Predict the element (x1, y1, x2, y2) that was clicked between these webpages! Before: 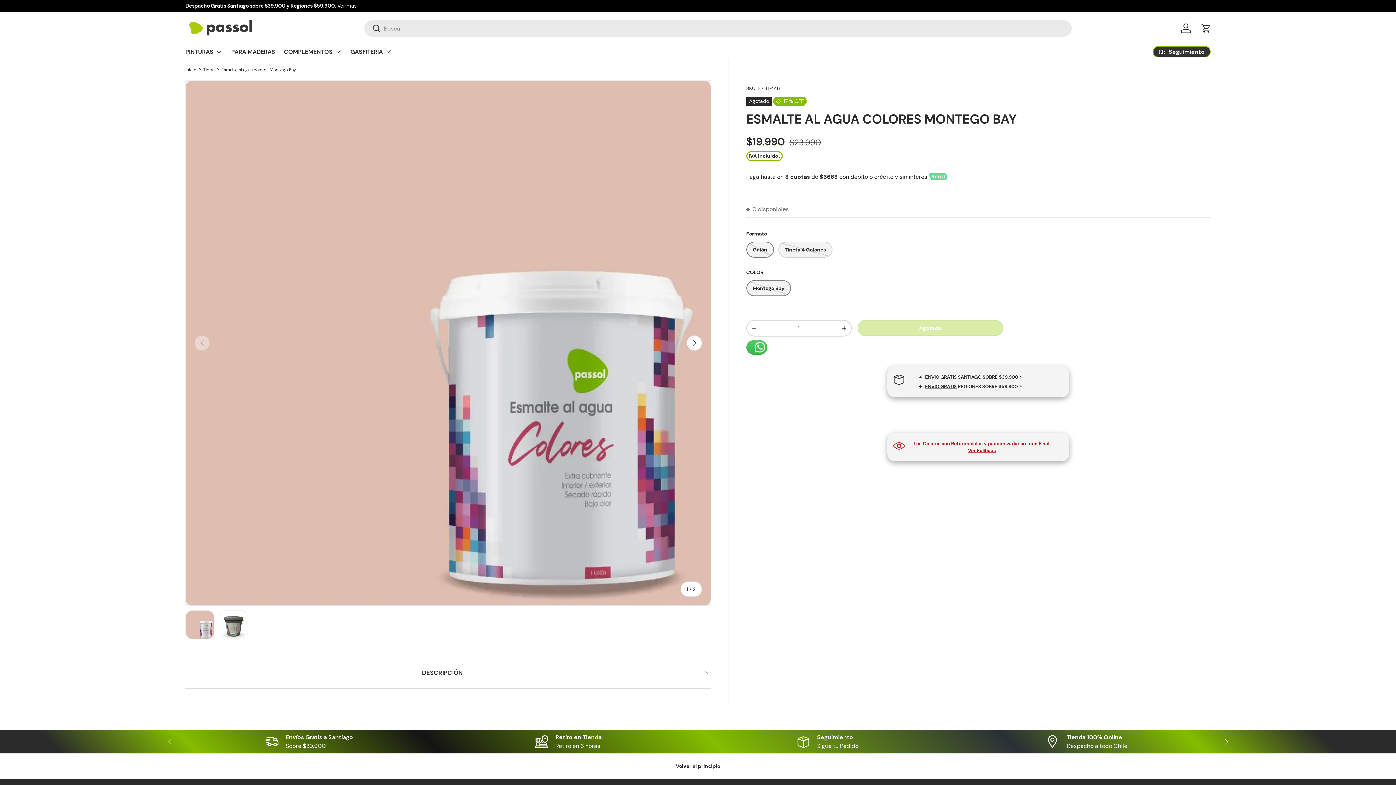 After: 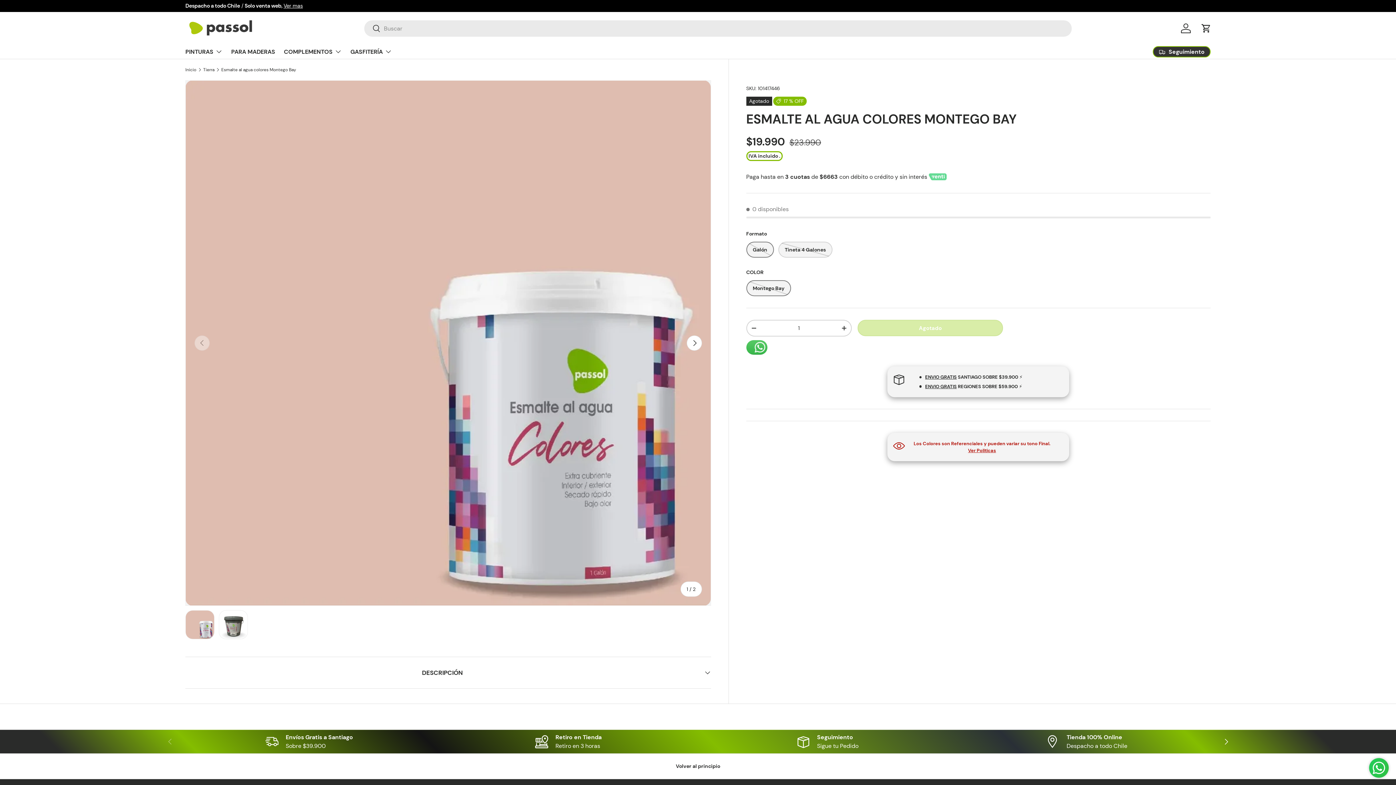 Action: bbox: (746, 340, 1210, 354)